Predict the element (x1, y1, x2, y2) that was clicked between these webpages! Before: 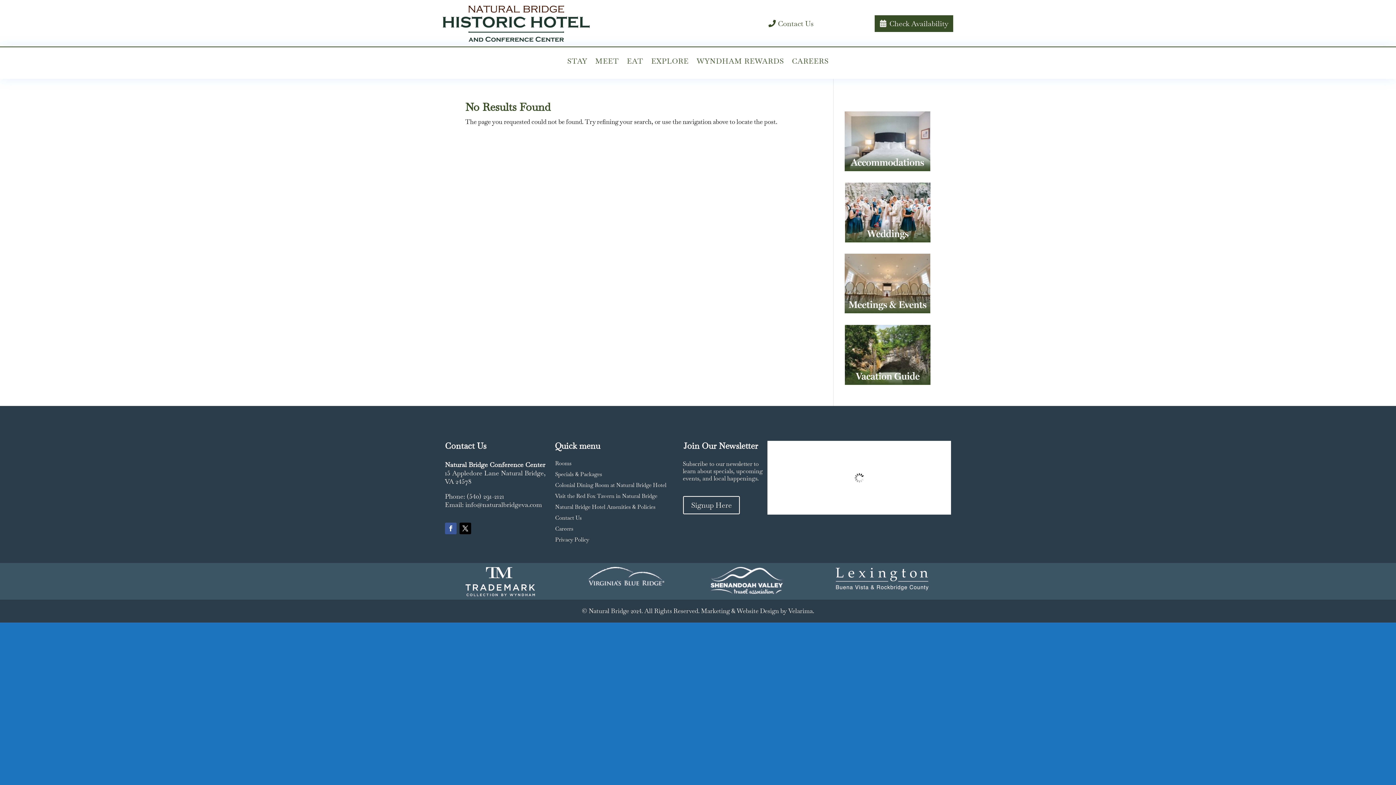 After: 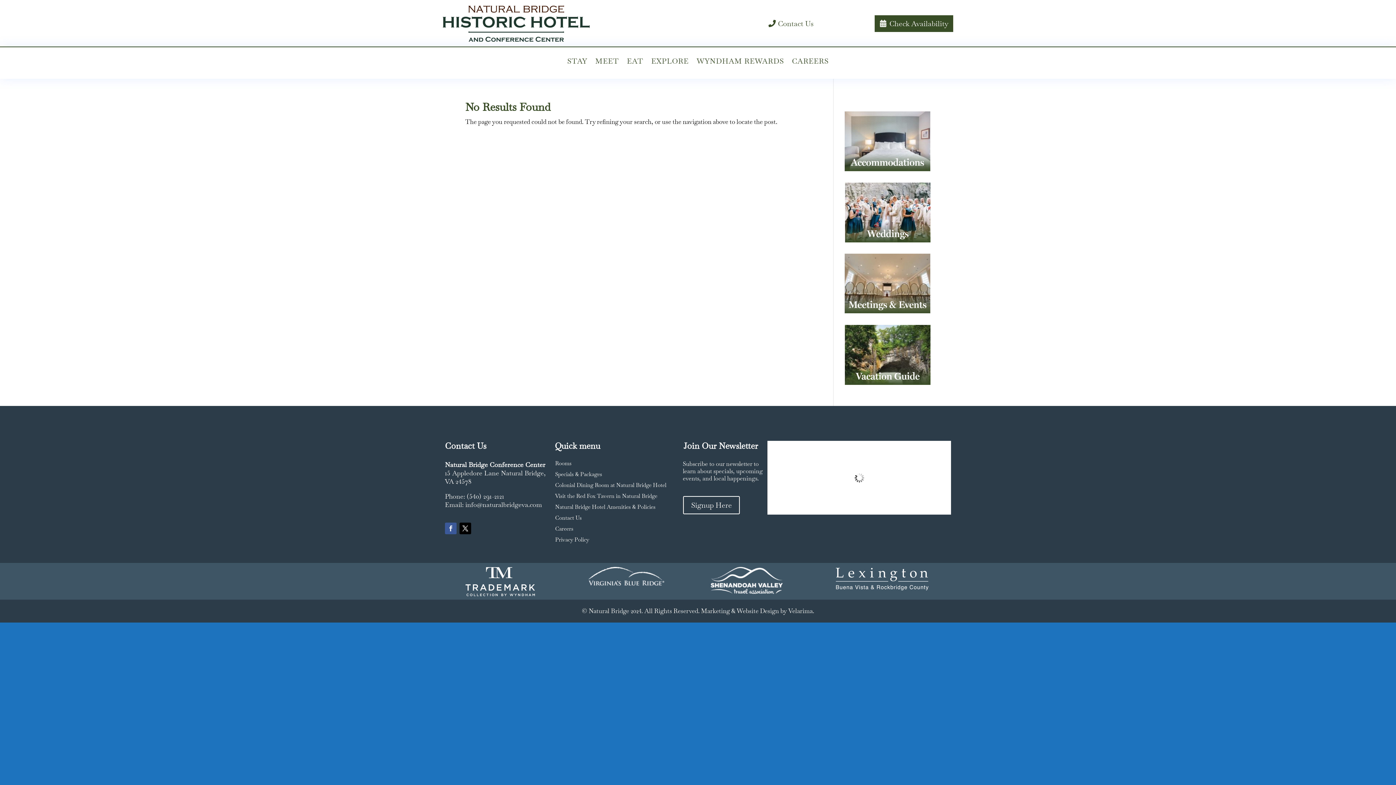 Action: bbox: (445, 523, 456, 534)